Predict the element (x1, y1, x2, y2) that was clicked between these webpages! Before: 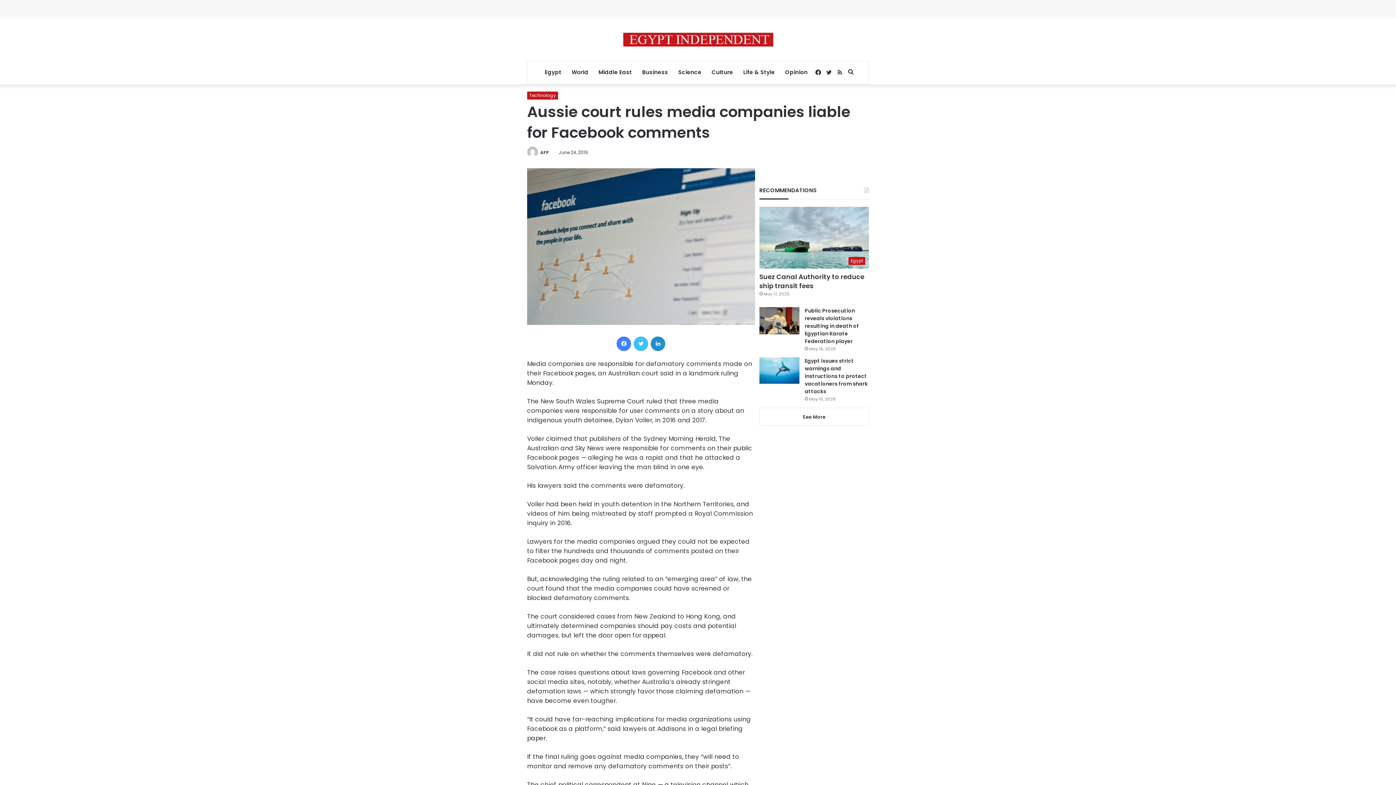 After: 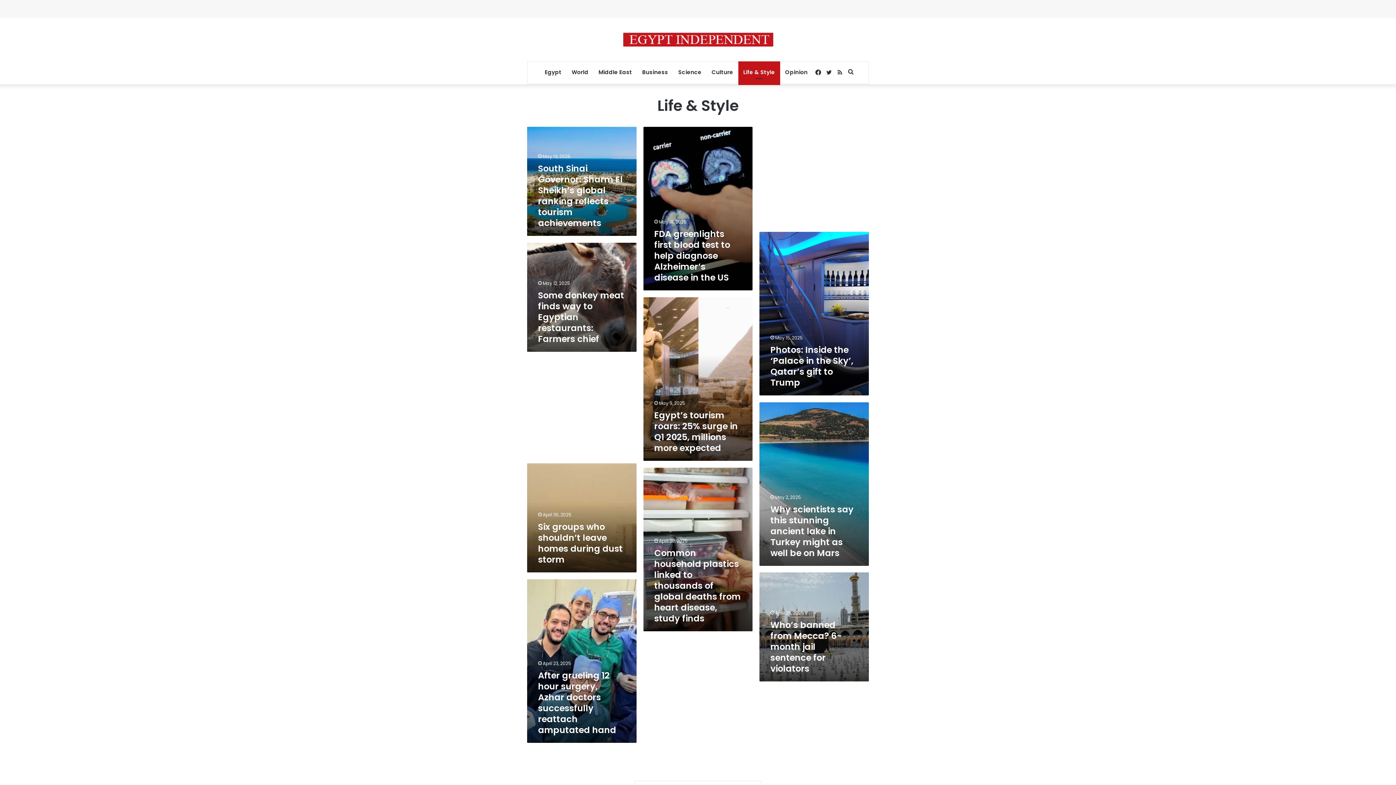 Action: label: Life & Style bbox: (738, 61, 780, 83)